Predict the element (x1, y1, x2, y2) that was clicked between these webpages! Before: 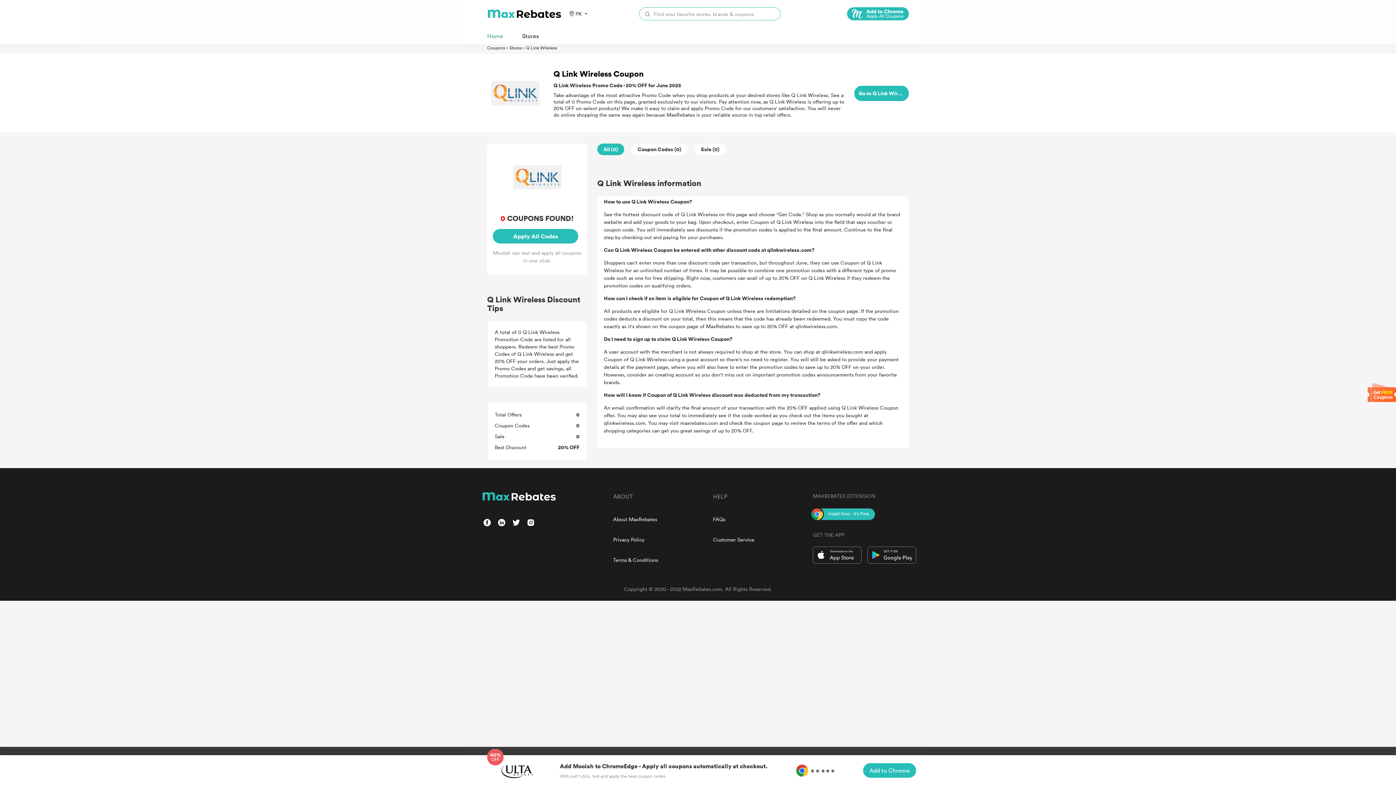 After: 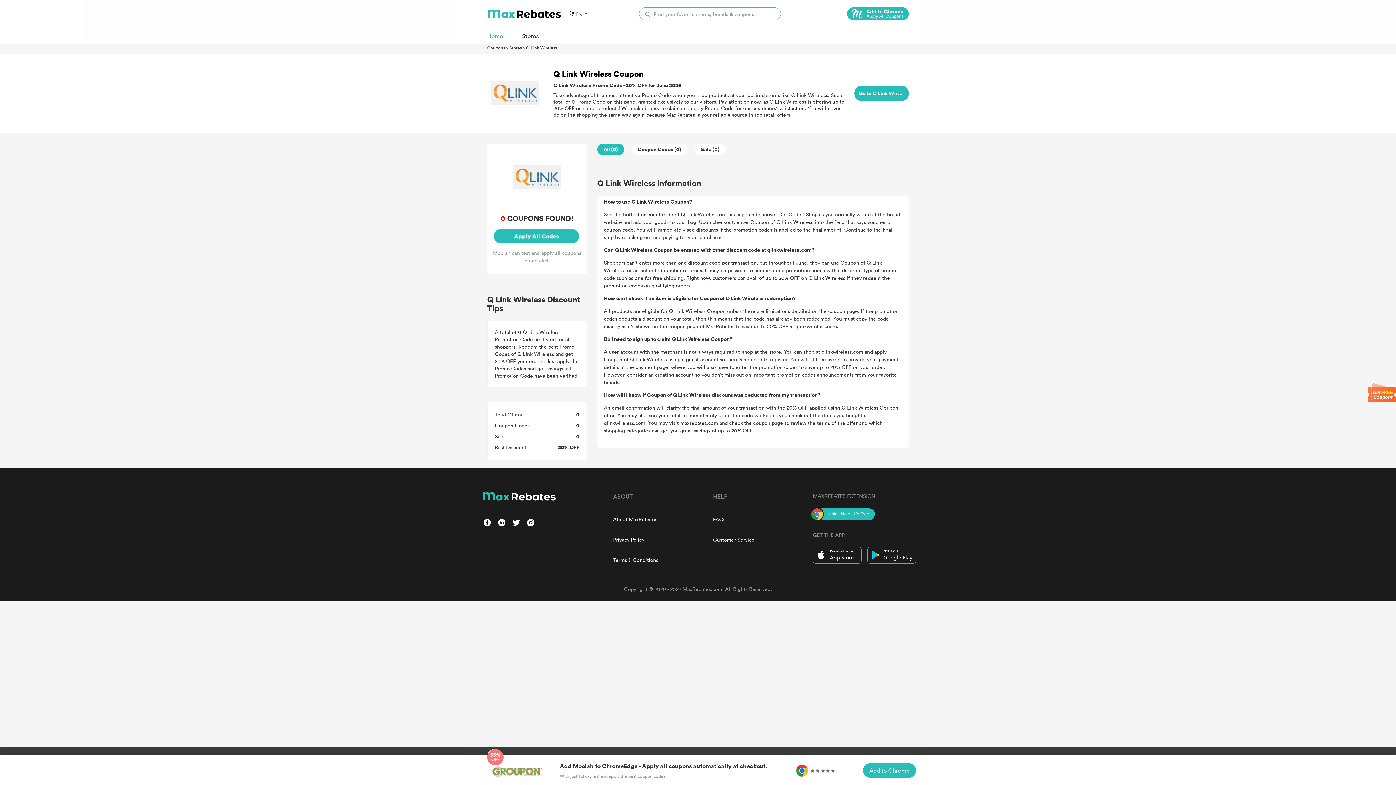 Action: bbox: (713, 516, 725, 522) label: FAQs